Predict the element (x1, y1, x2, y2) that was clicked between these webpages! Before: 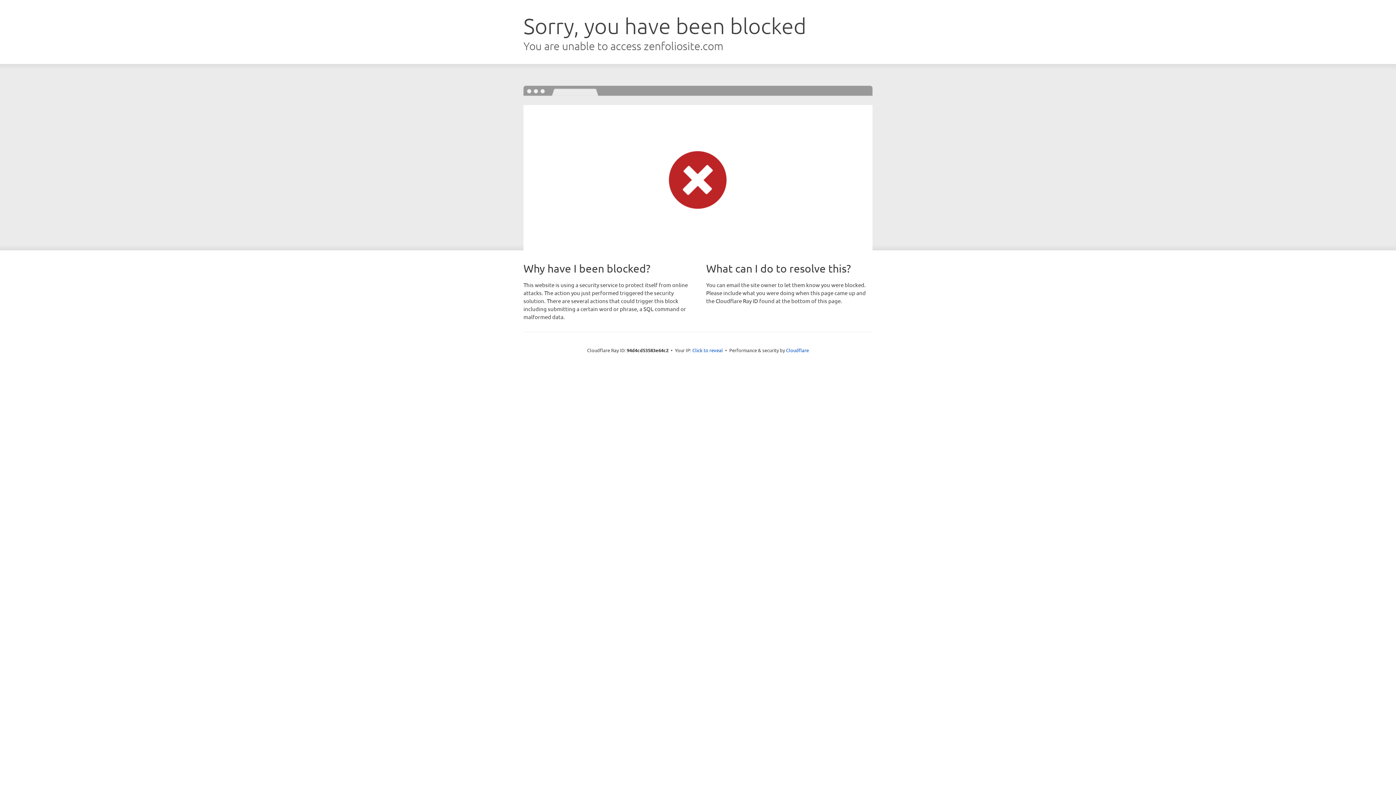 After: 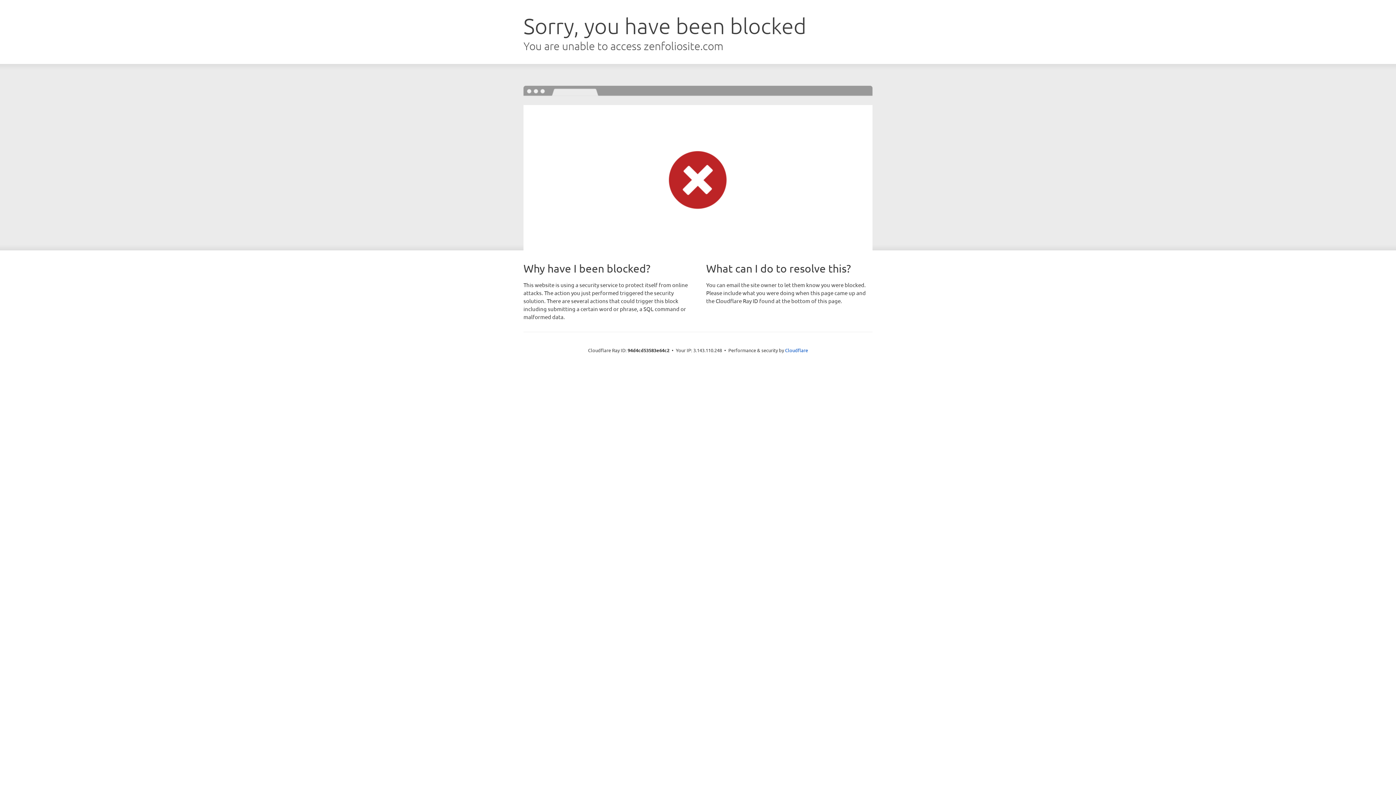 Action: bbox: (692, 346, 723, 353) label: Click to reveal